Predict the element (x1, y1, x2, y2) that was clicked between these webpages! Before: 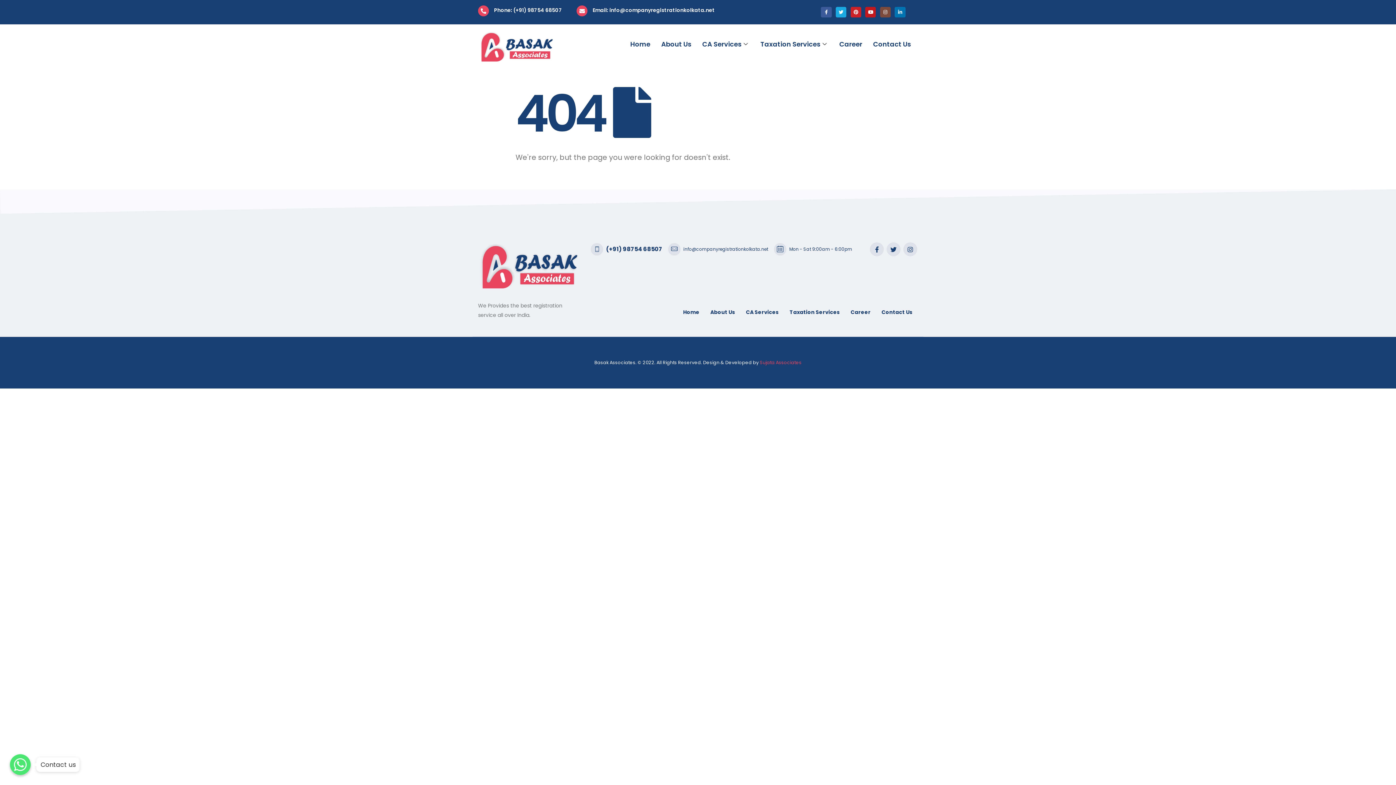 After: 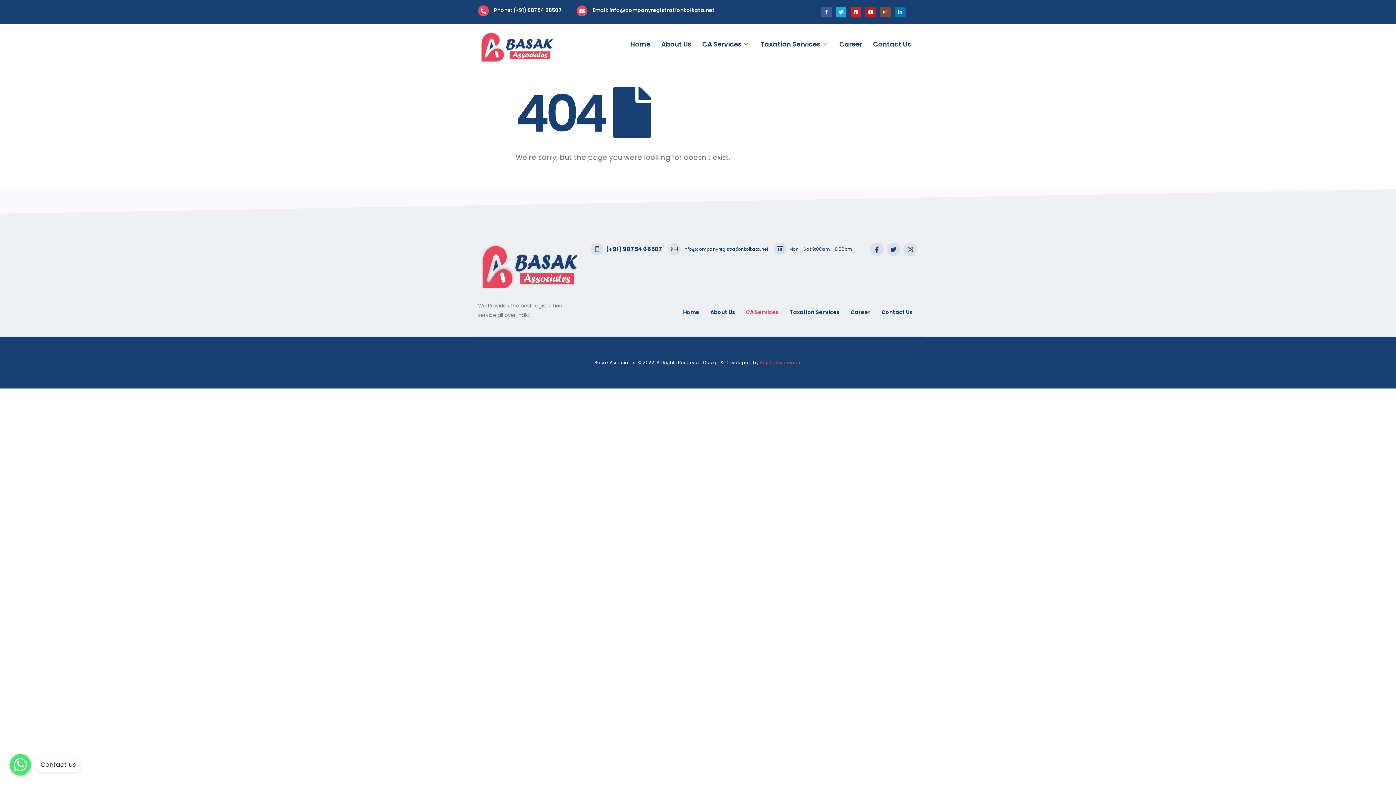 Action: bbox: (746, 308, 778, 315) label: CA Services